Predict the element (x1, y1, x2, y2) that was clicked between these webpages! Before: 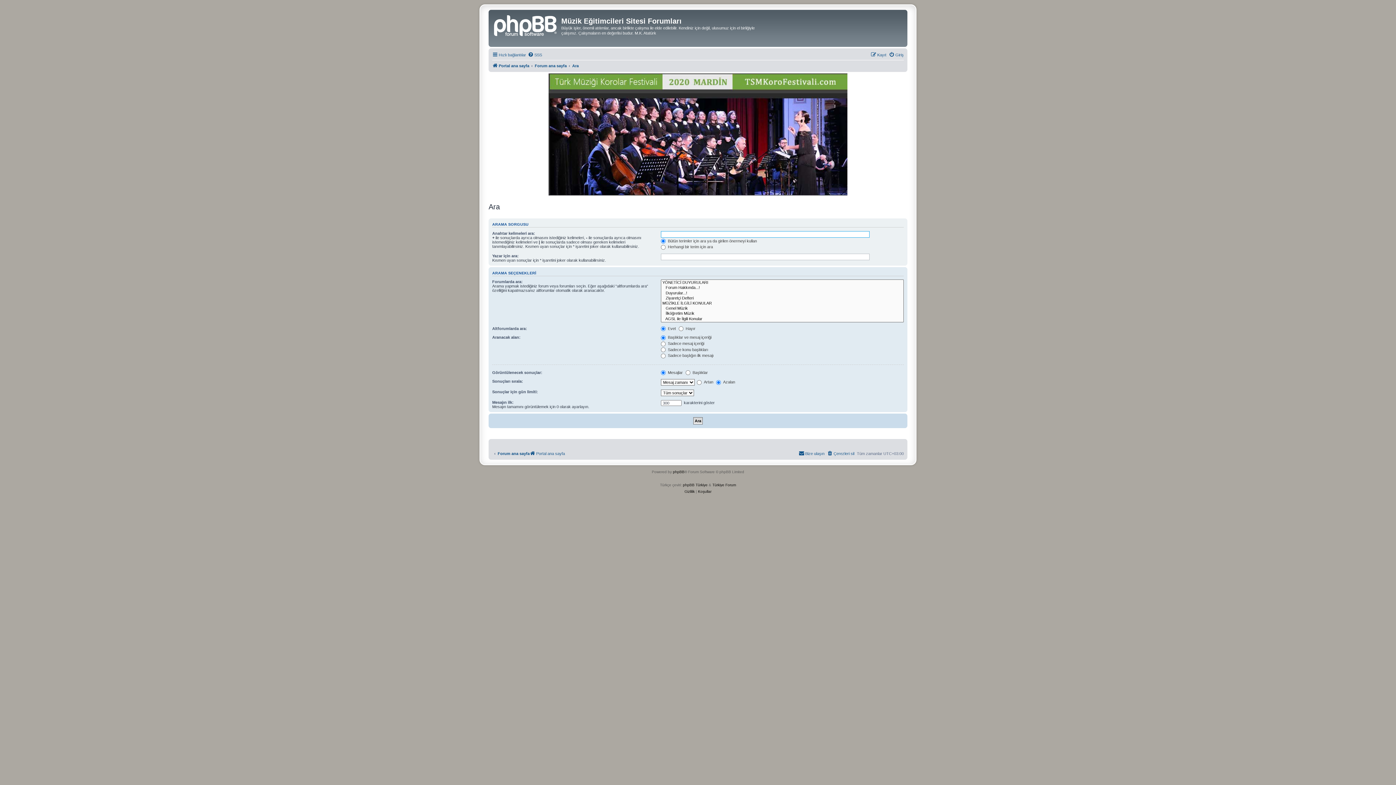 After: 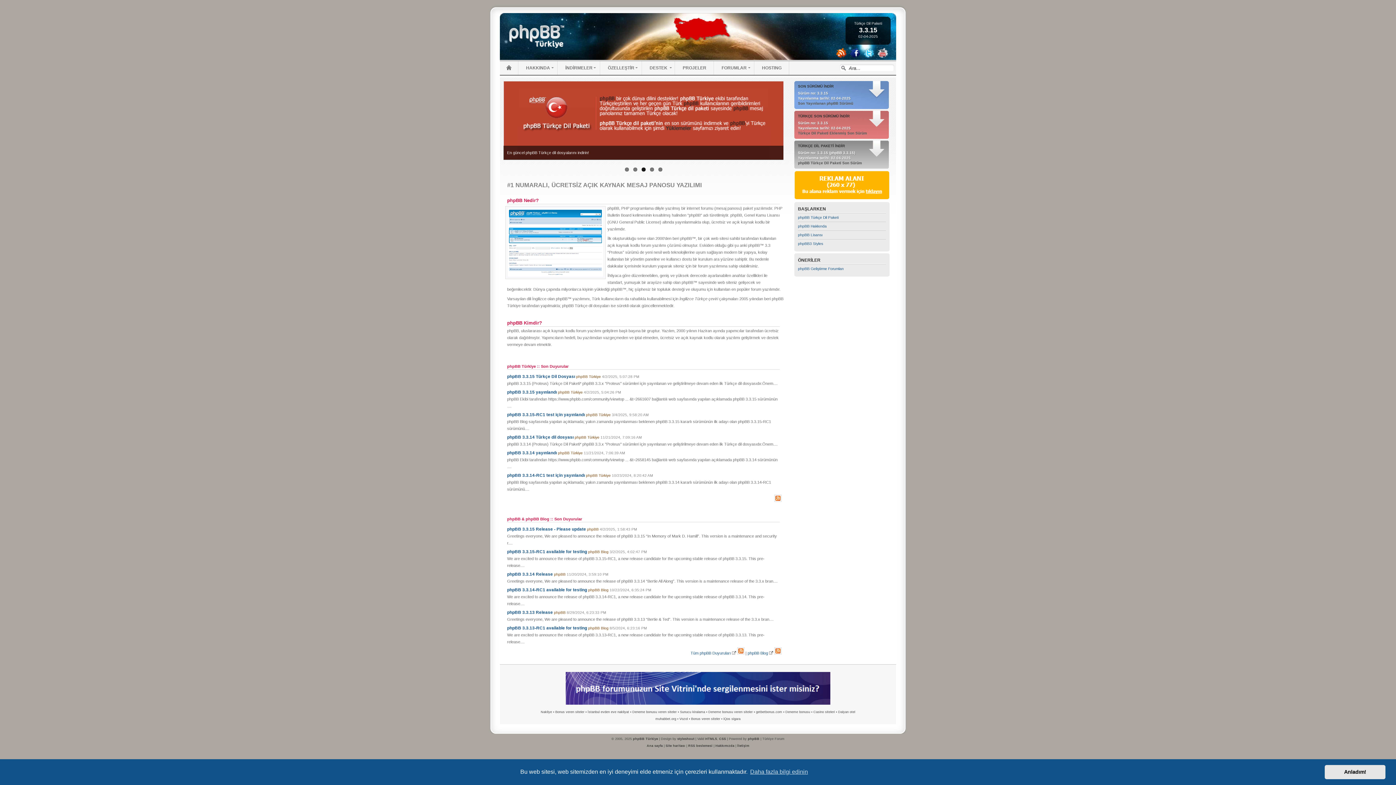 Action: label: phpBB Türkiye bbox: (683, 482, 707, 488)